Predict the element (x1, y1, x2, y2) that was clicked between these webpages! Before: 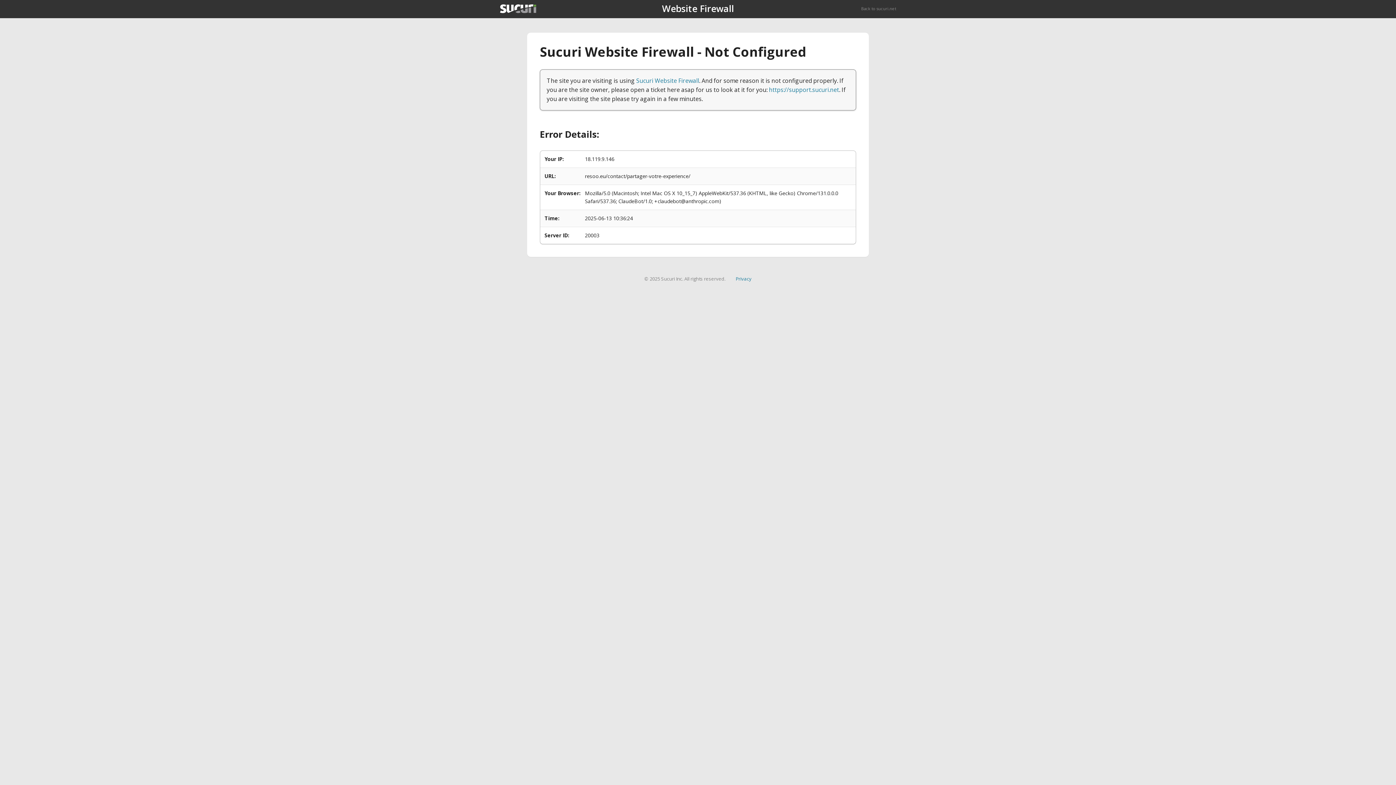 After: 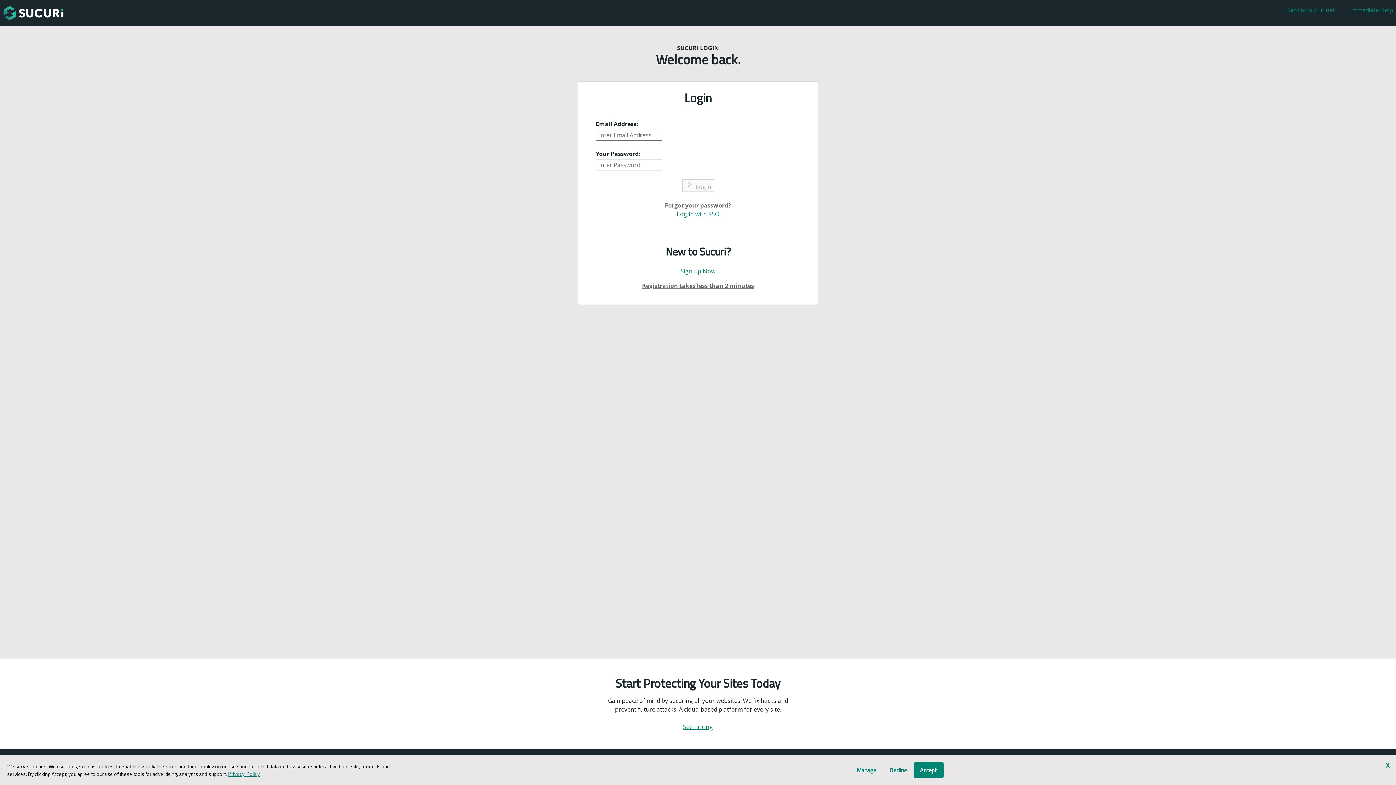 Action: bbox: (769, 85, 839, 93) label: https://support.sucuri.net